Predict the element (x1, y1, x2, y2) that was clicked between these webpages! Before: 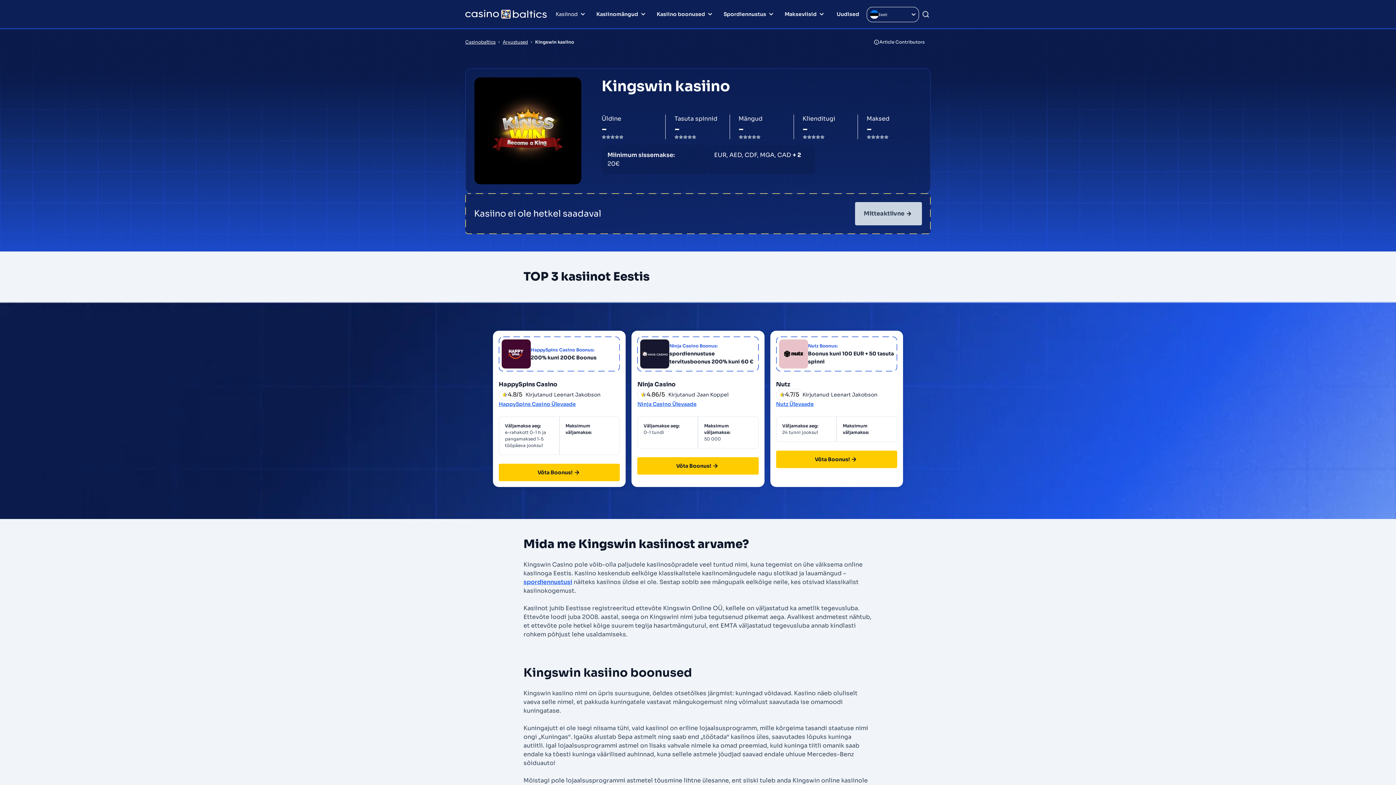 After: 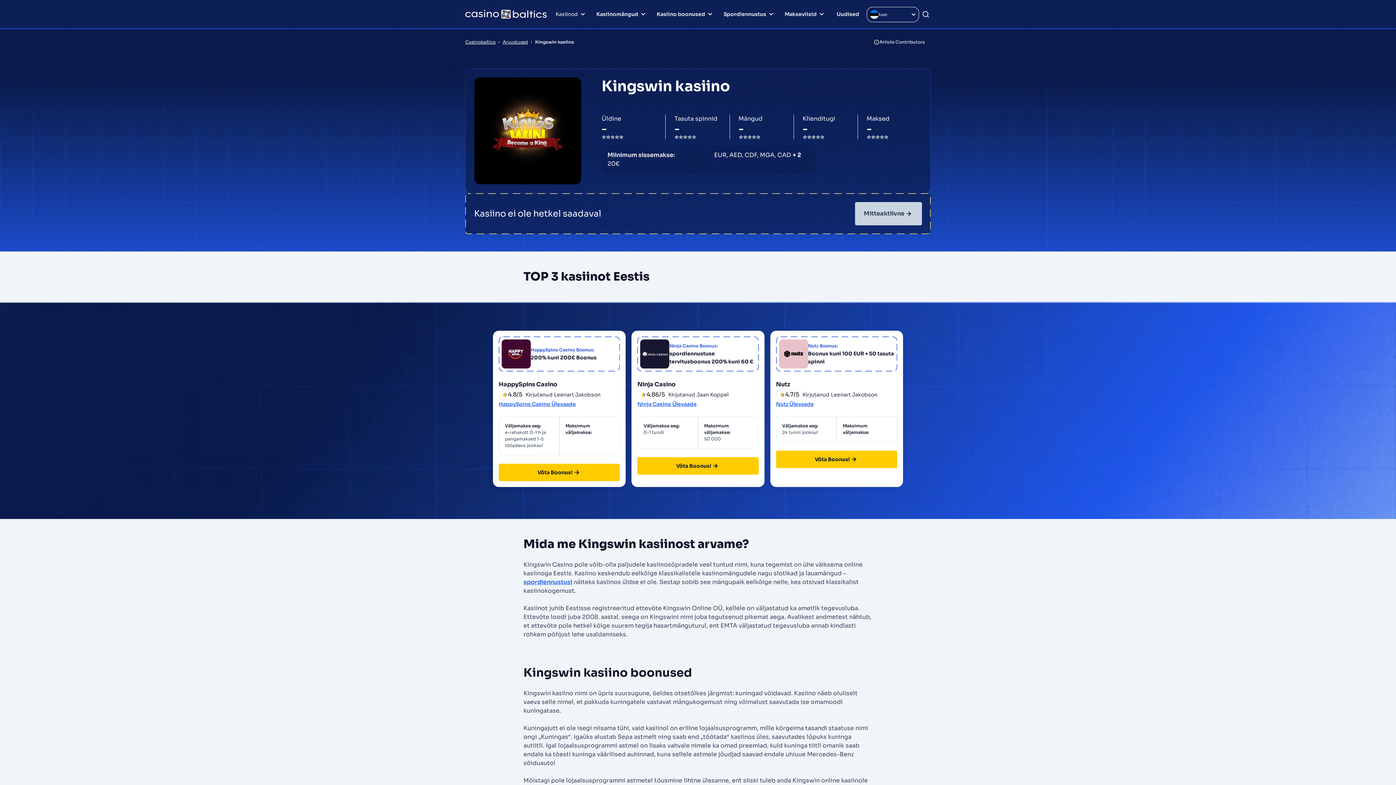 Action: bbox: (637, 380, 758, 389) label: Ninja Casino